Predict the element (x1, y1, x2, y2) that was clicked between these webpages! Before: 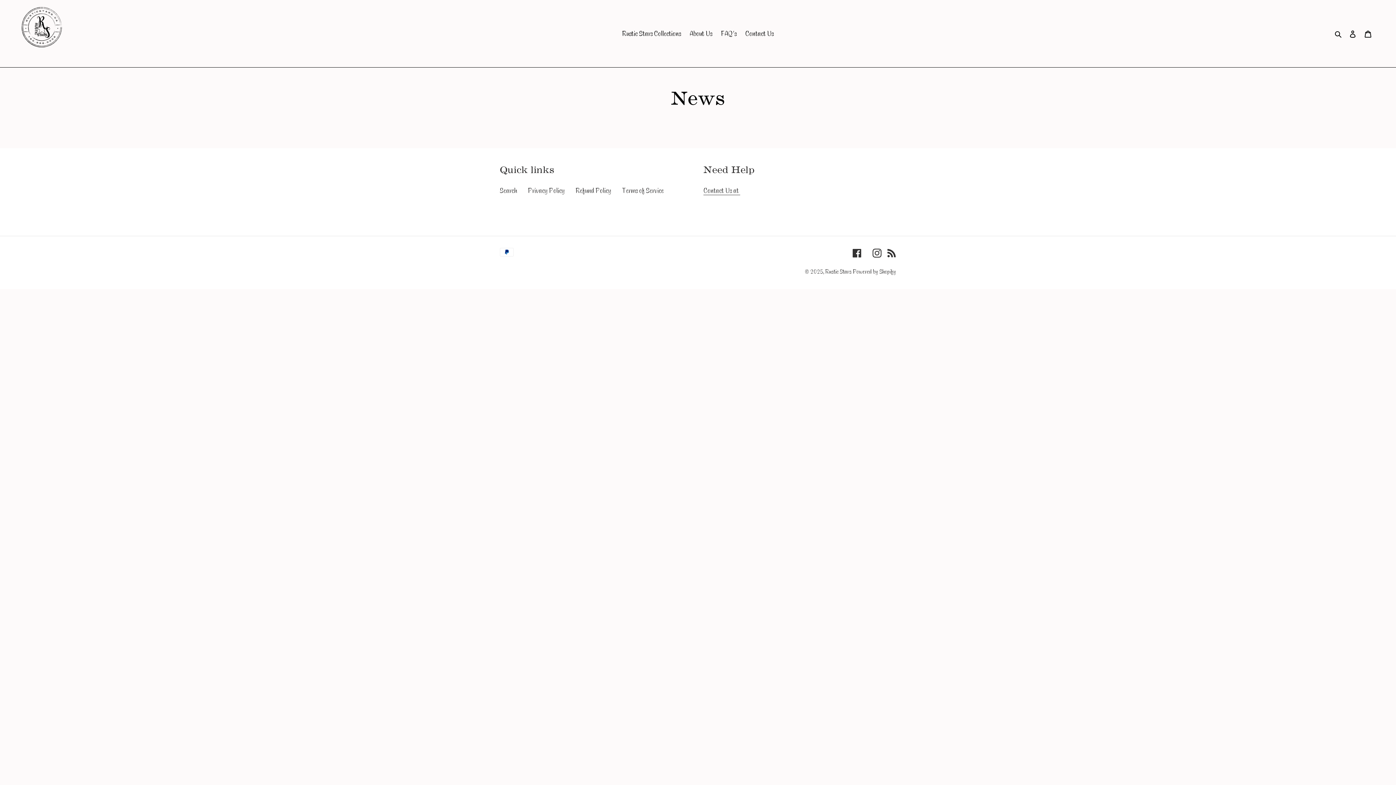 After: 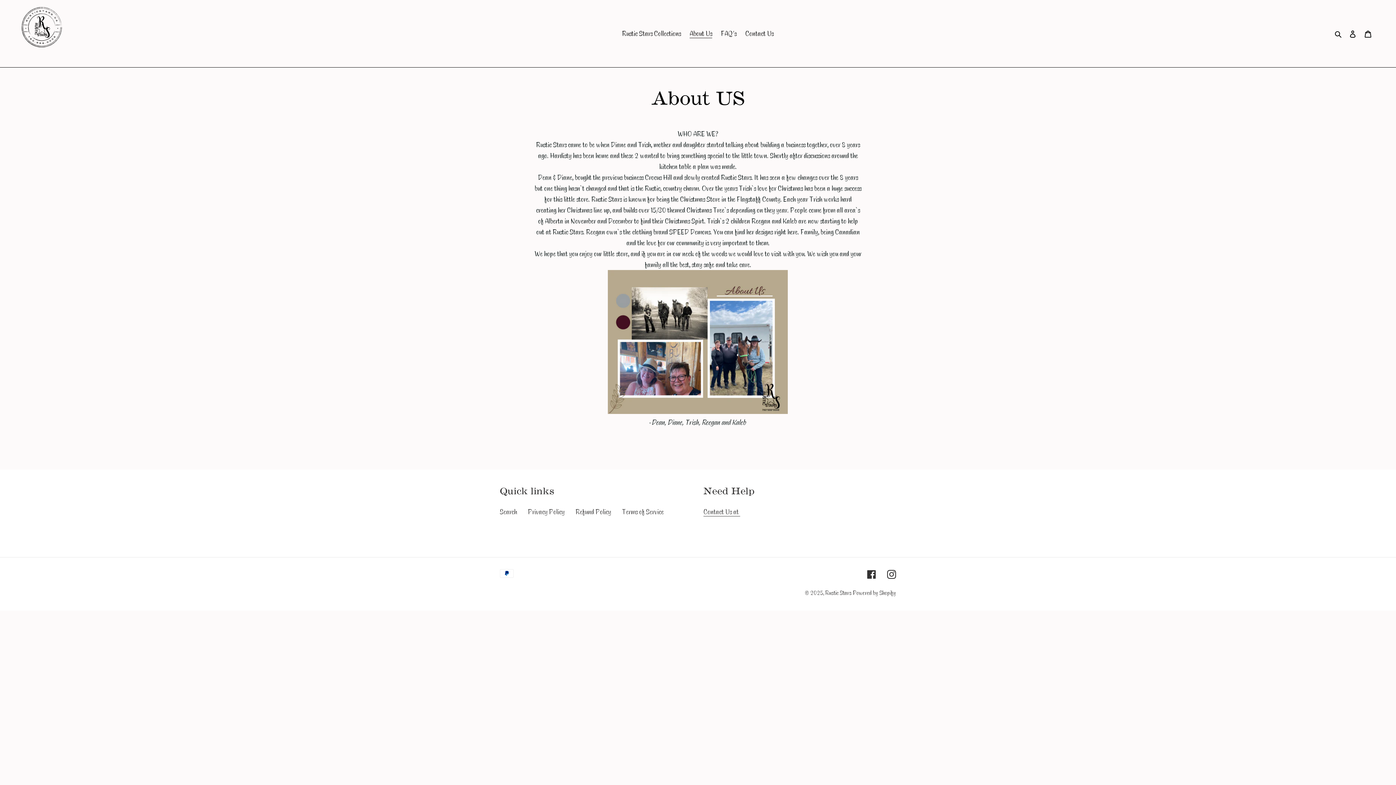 Action: label: About Us bbox: (686, 26, 716, 40)